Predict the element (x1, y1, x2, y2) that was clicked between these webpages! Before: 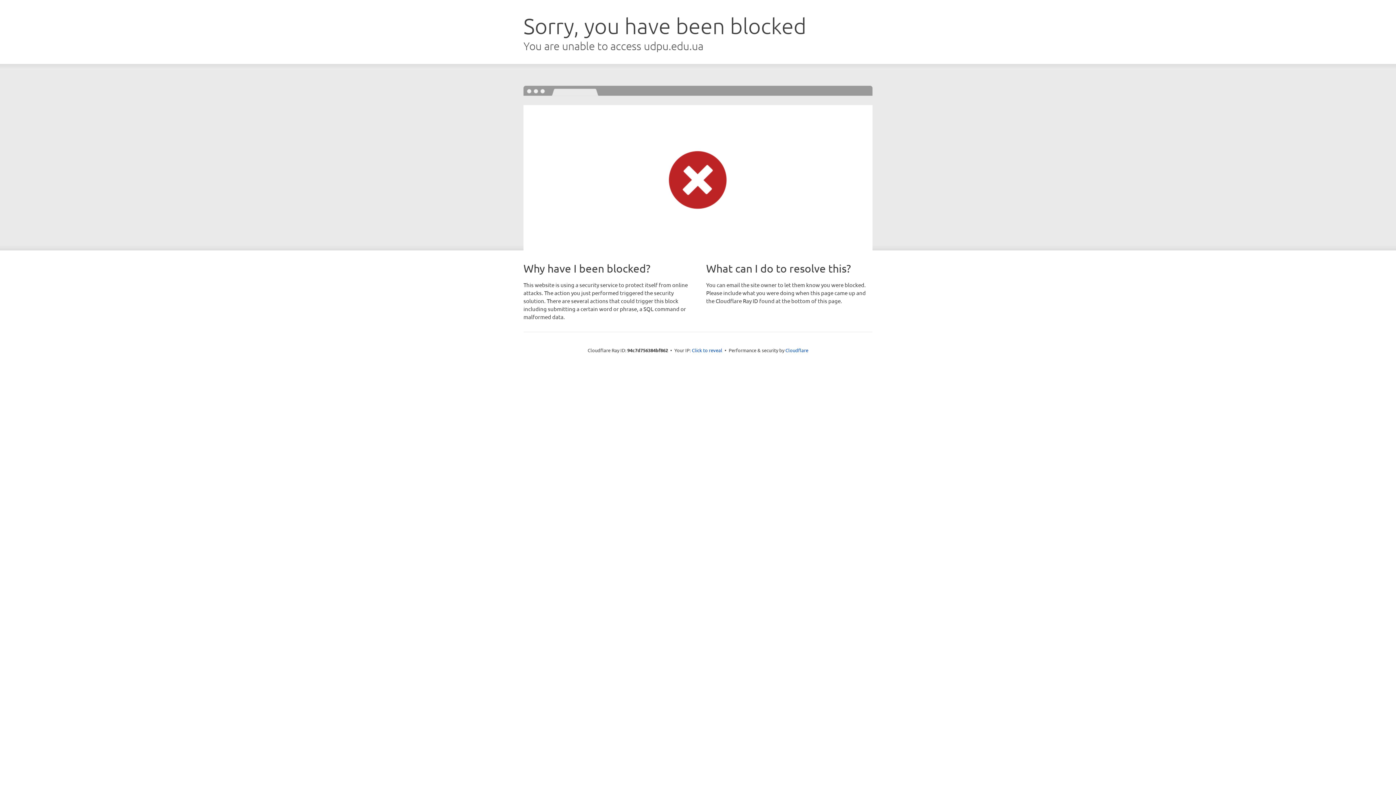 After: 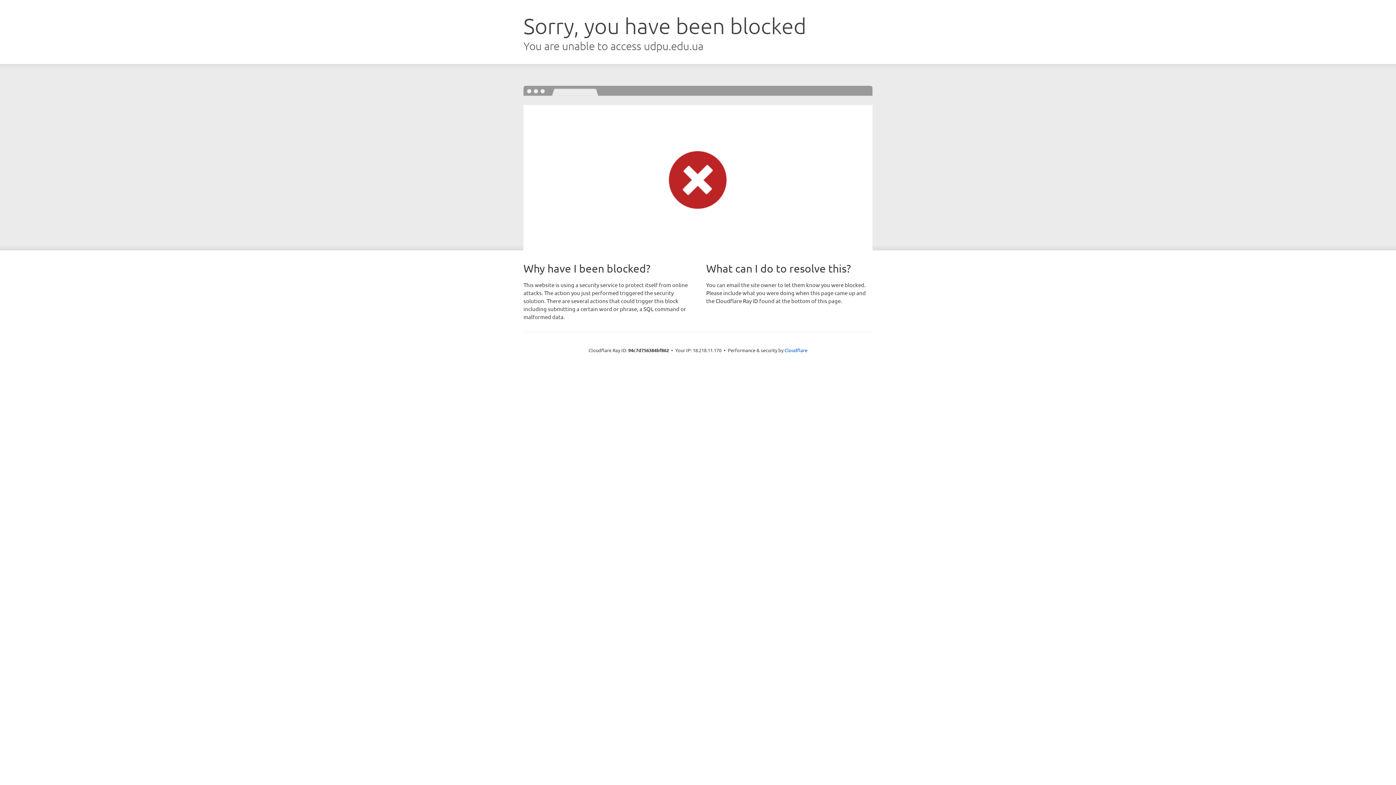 Action: bbox: (692, 346, 722, 353) label: Click to reveal